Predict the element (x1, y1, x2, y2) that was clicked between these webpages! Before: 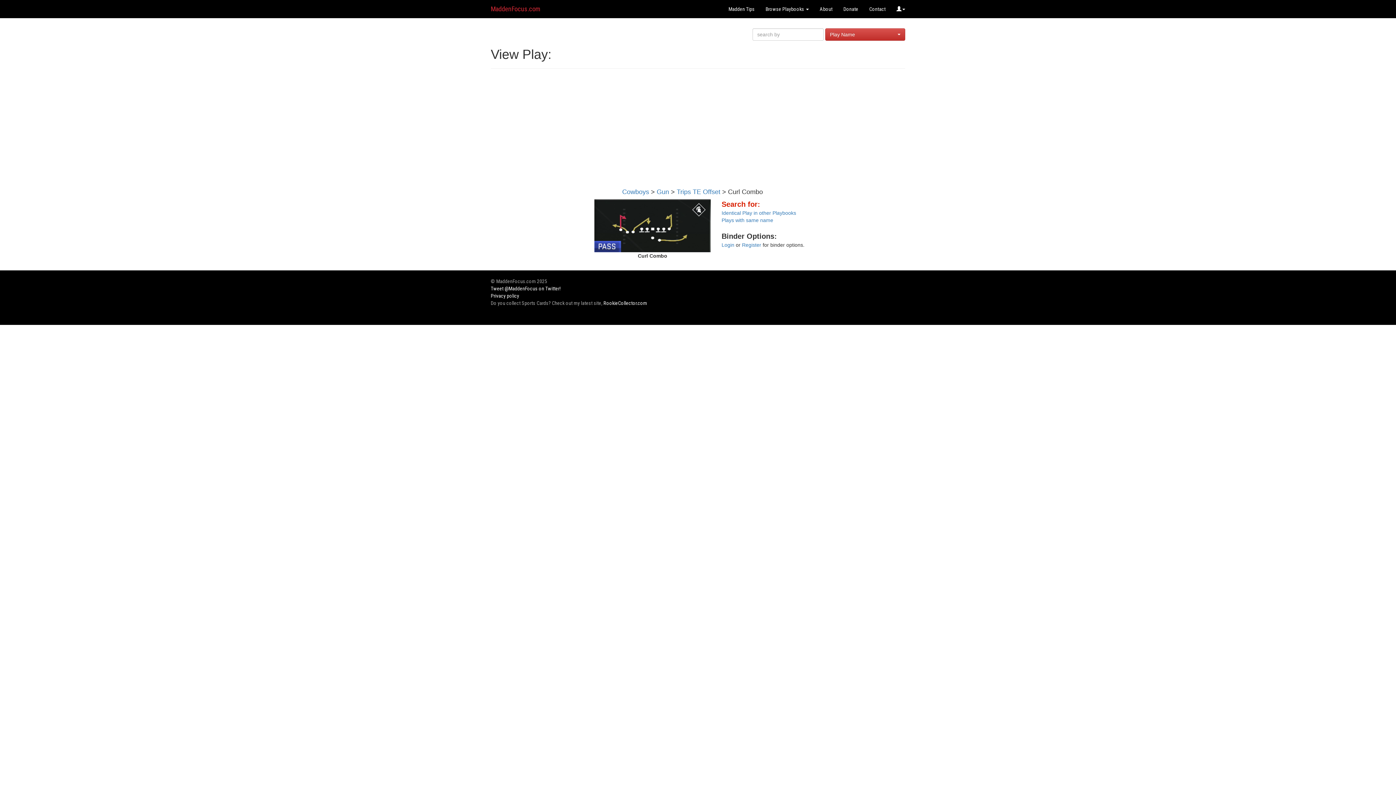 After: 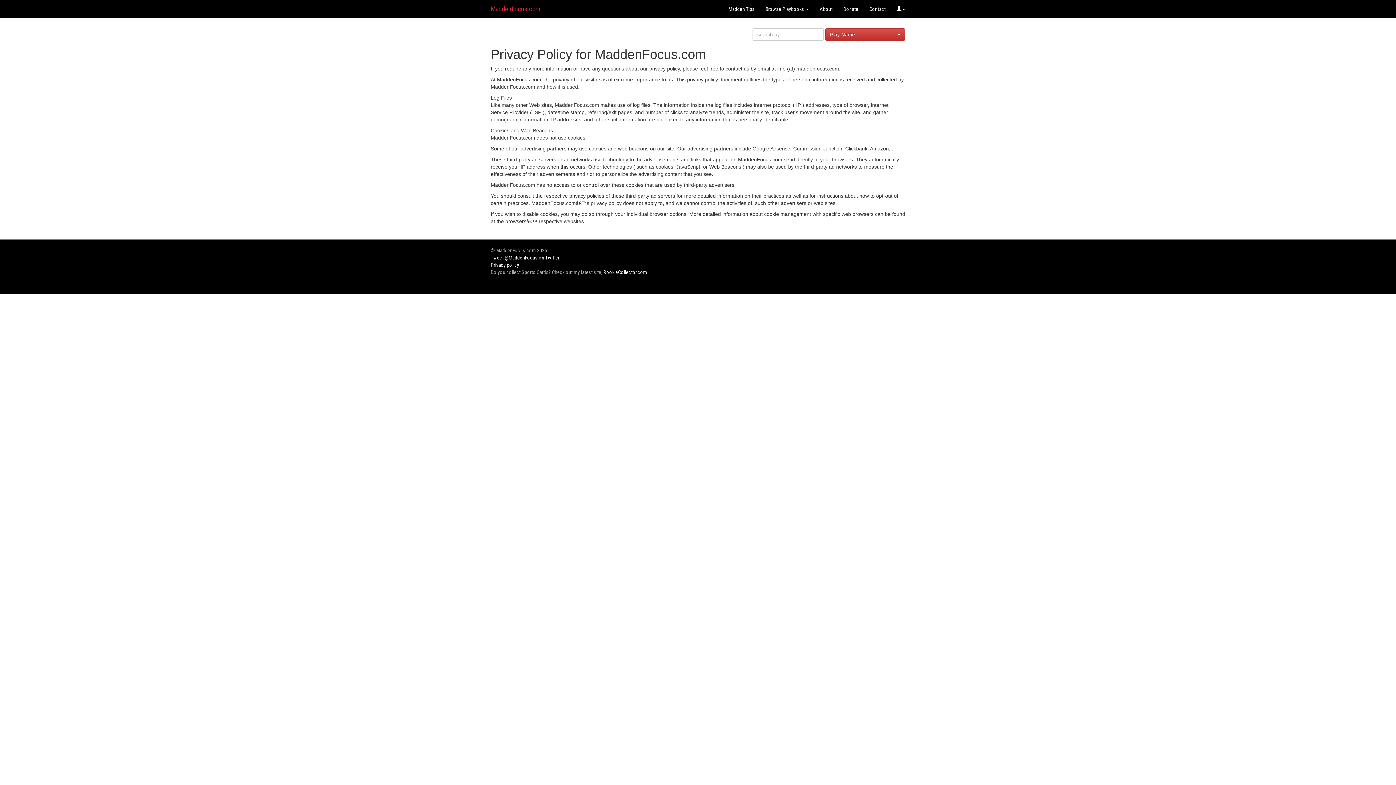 Action: label: Privacy policy bbox: (490, 293, 519, 299)